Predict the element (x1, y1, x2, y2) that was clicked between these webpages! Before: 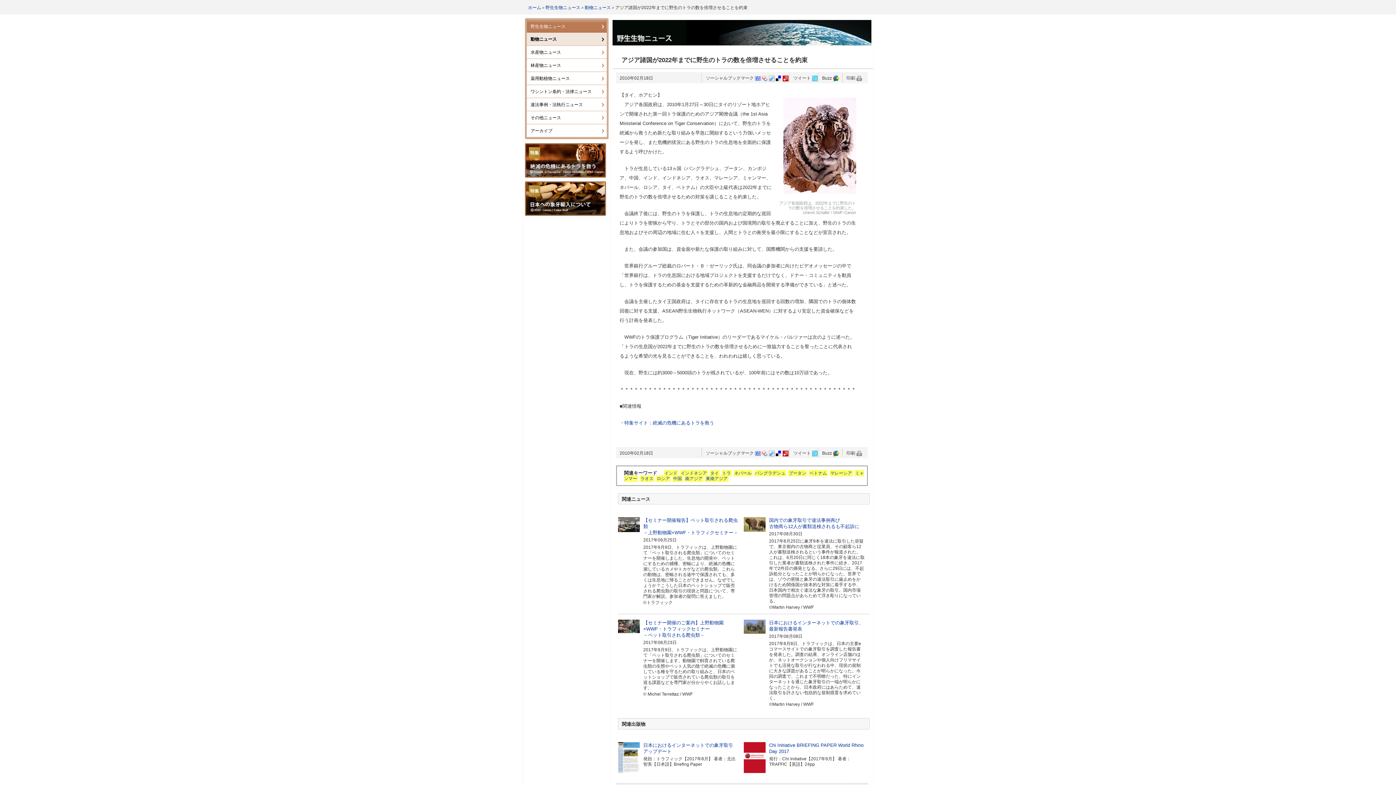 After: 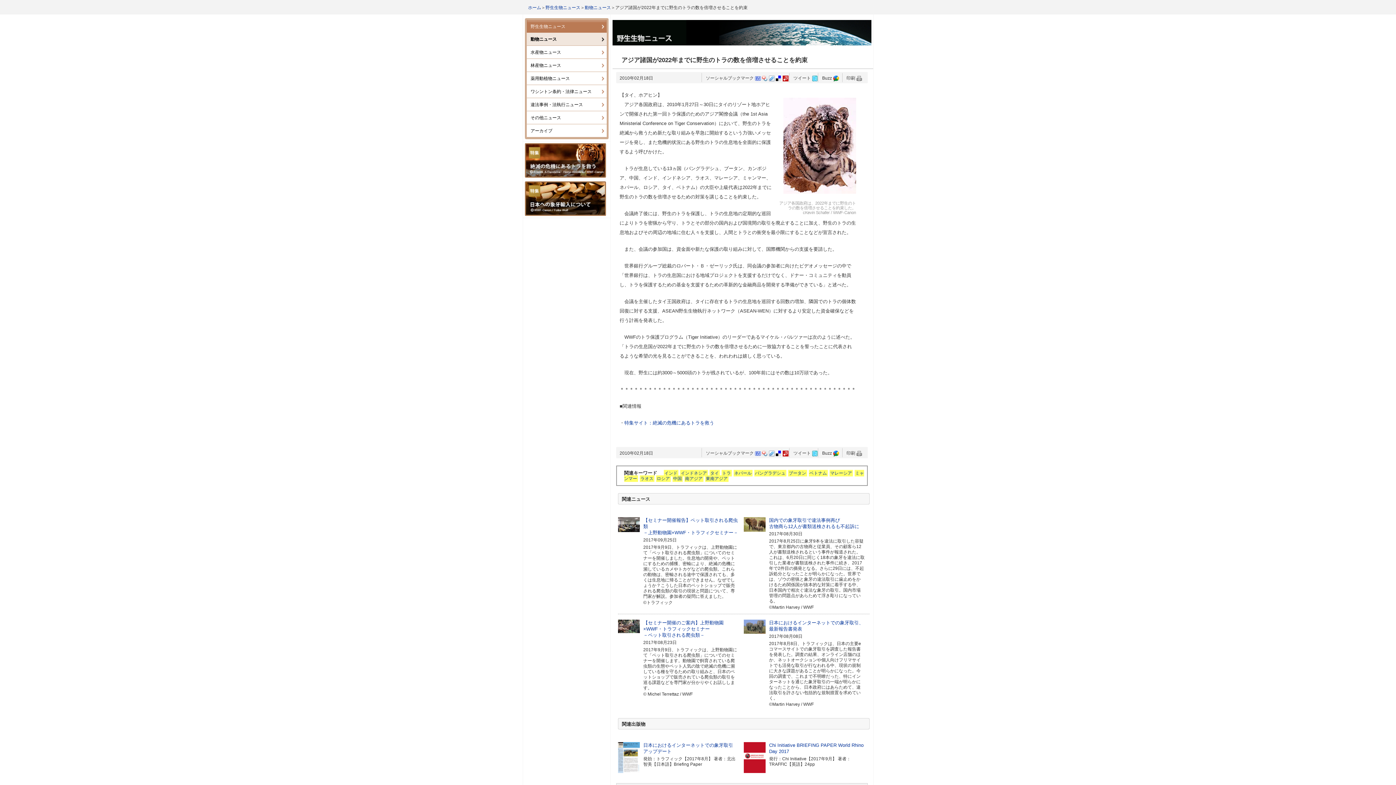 Action: bbox: (618, 755, 639, 760)